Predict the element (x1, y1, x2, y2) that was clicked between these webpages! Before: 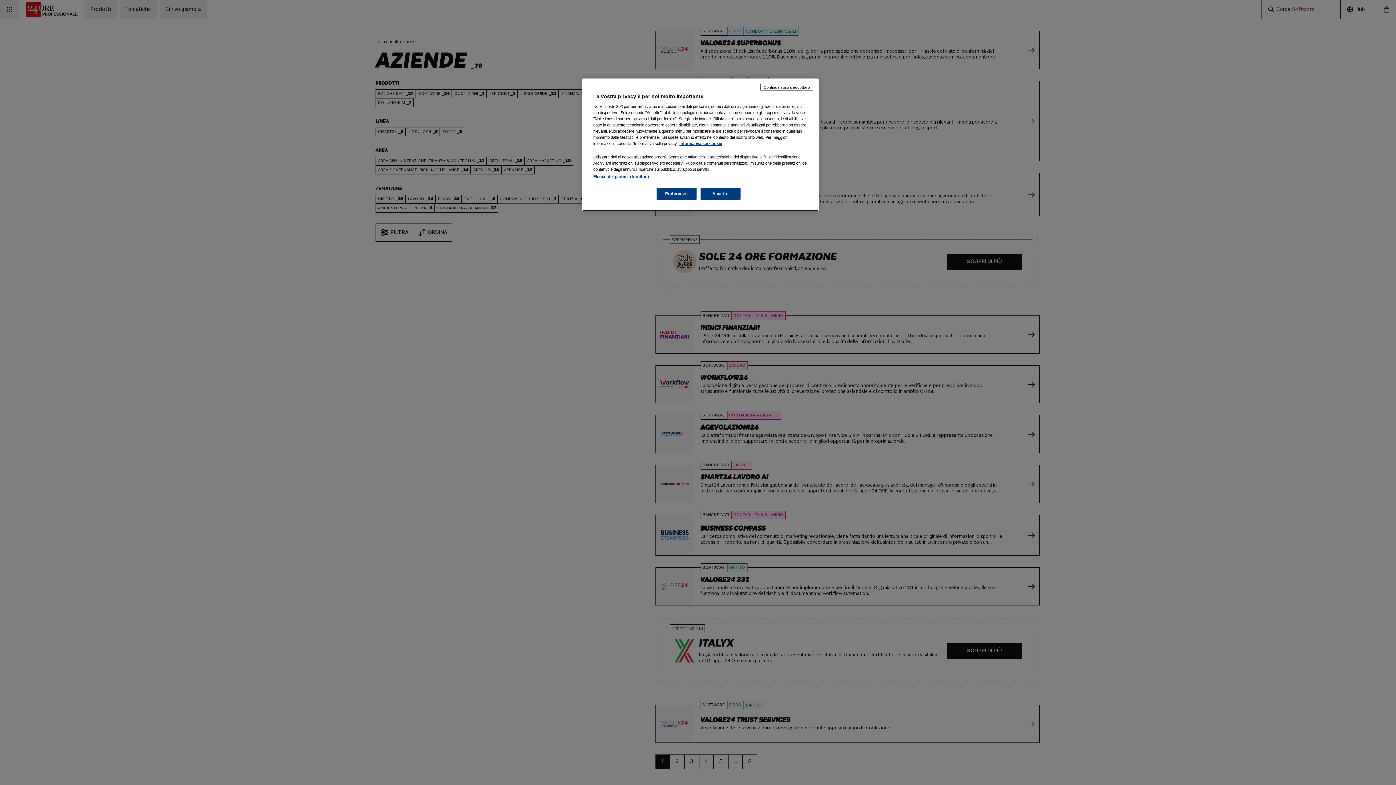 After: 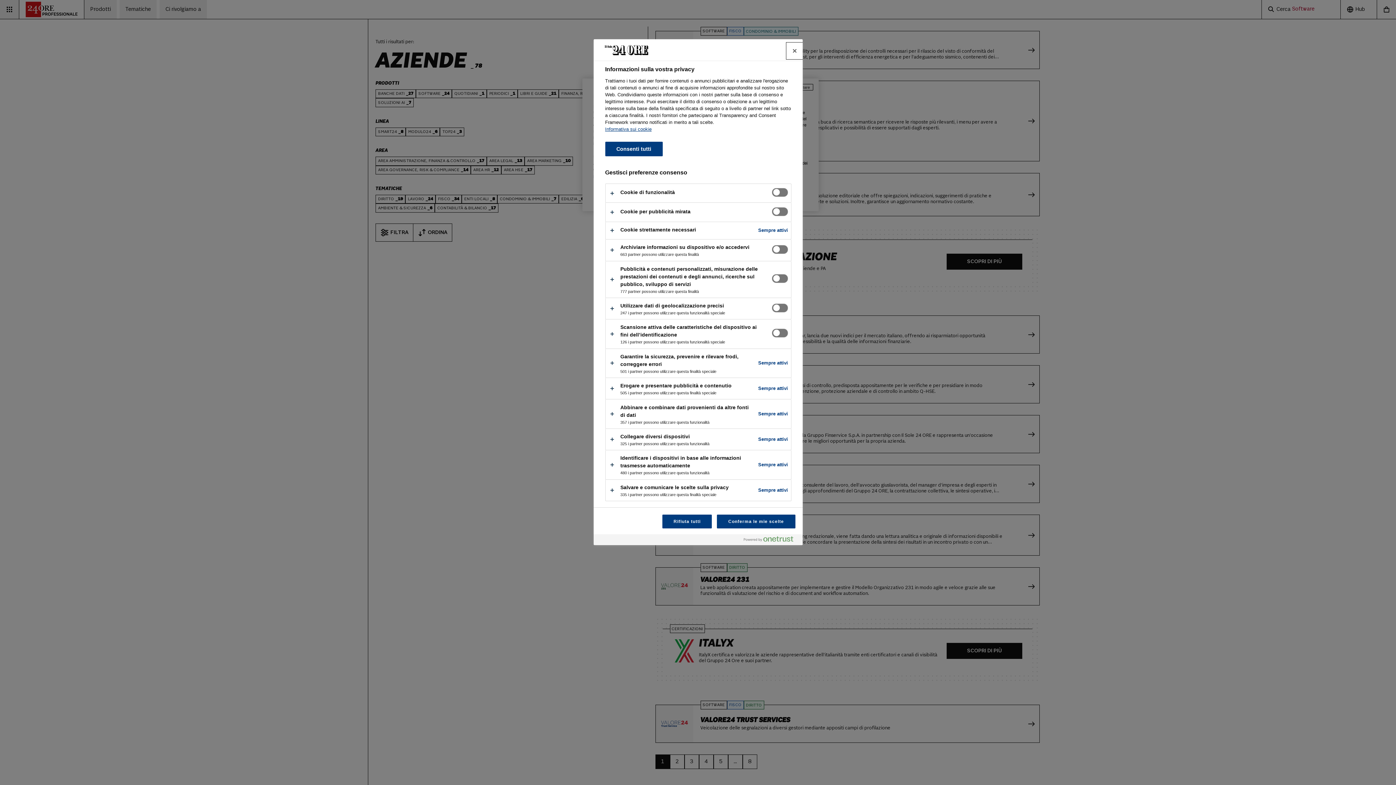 Action: bbox: (656, 188, 696, 200) label: Preferenze